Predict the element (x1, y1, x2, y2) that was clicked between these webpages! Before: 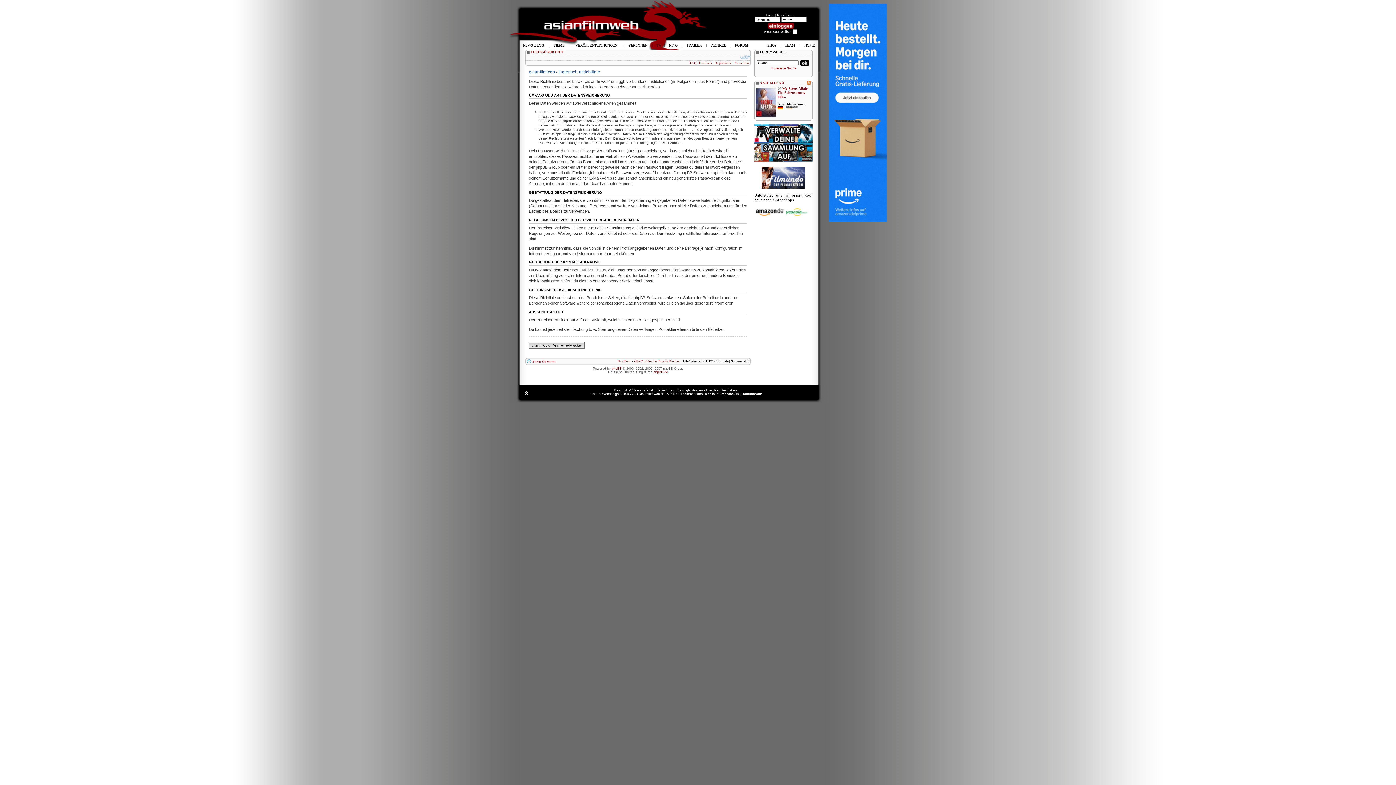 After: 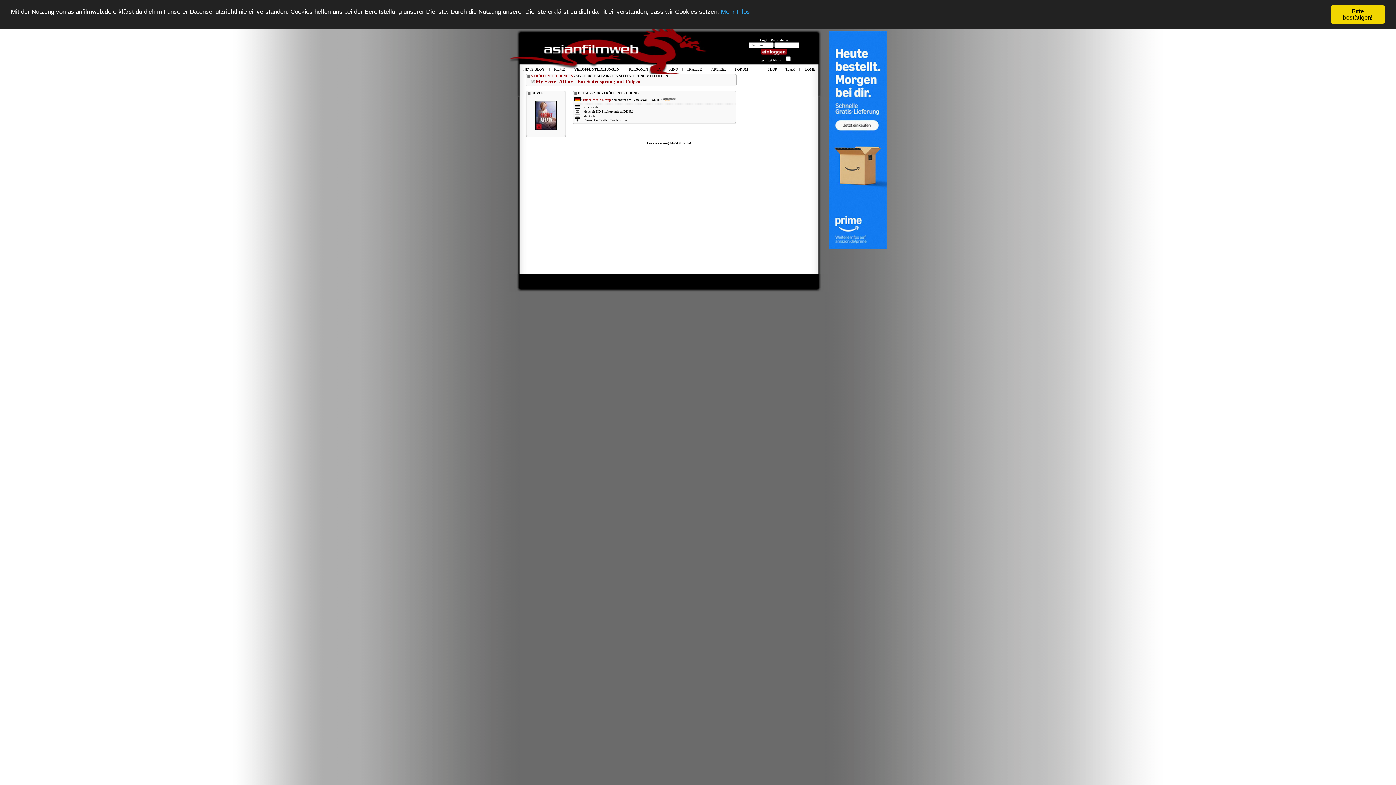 Action: label: My Secret Affair - Ein Seitensprung mit... bbox: (777, 86, 809, 98)